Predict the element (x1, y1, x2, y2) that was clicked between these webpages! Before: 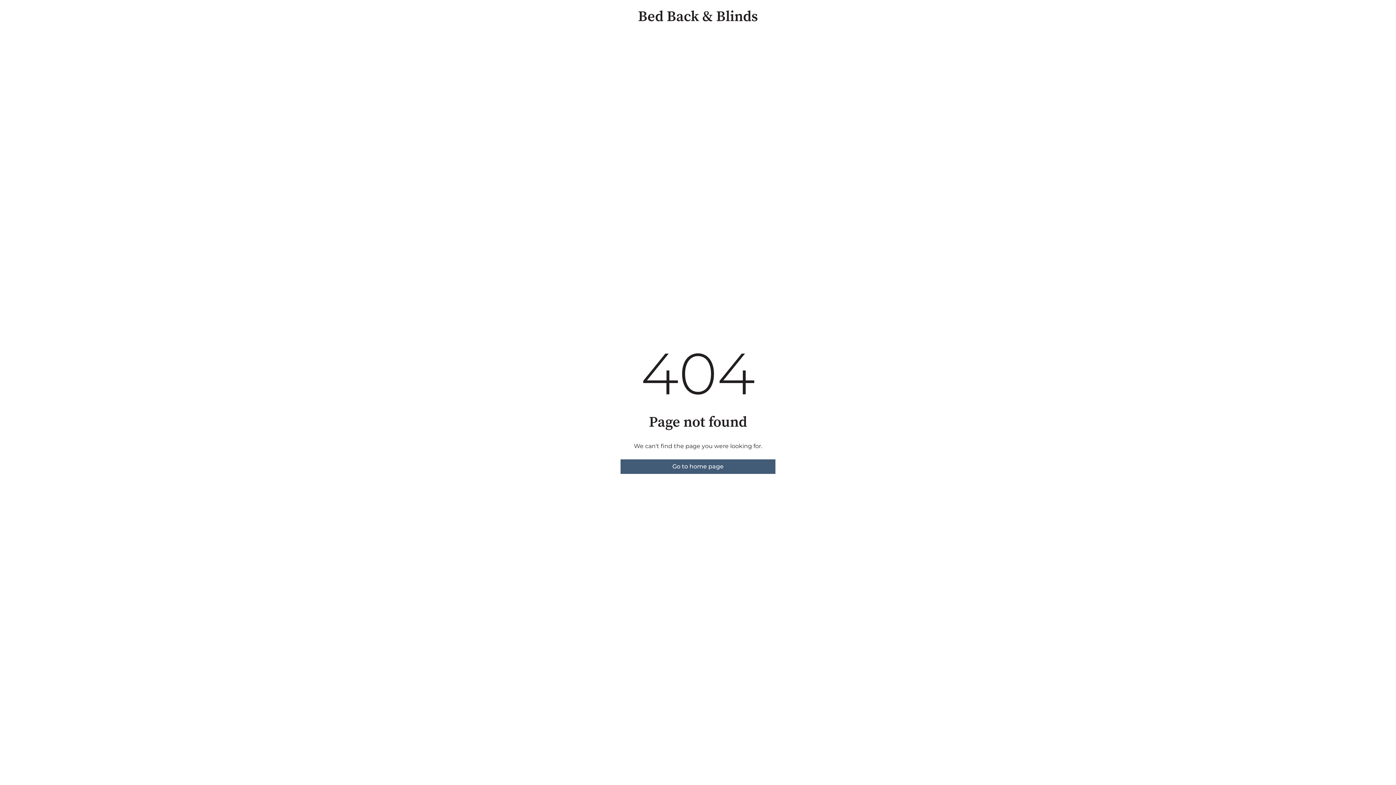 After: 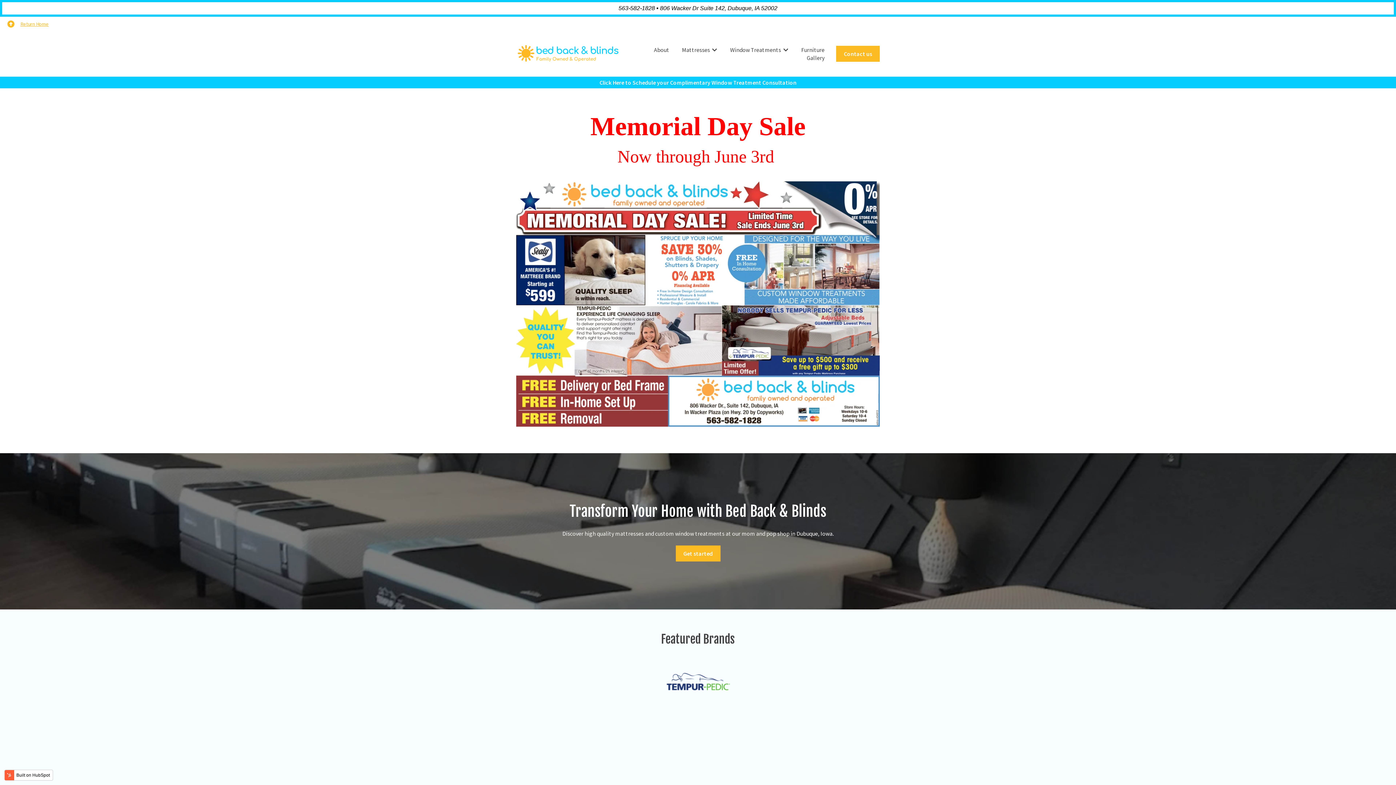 Action: label: Go to home page bbox: (620, 459, 775, 474)